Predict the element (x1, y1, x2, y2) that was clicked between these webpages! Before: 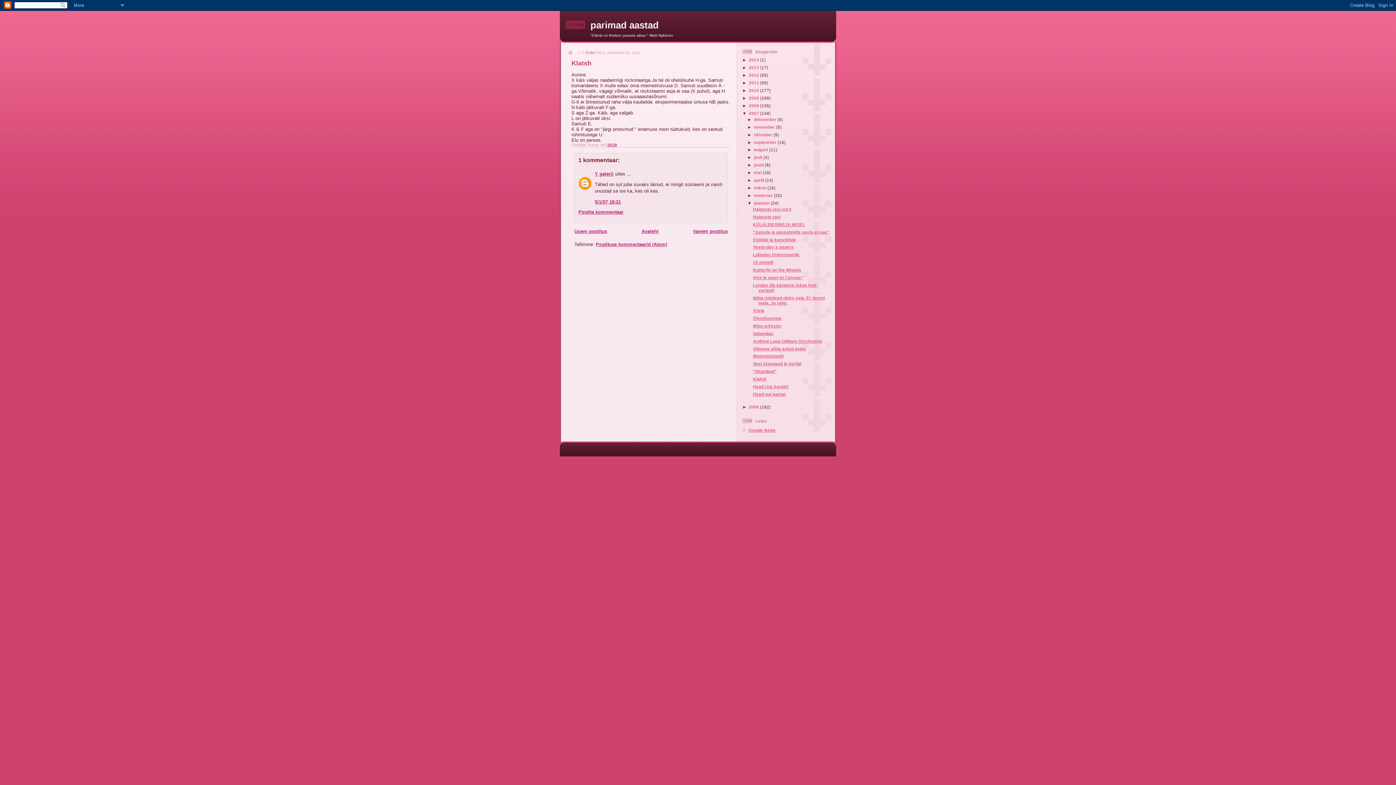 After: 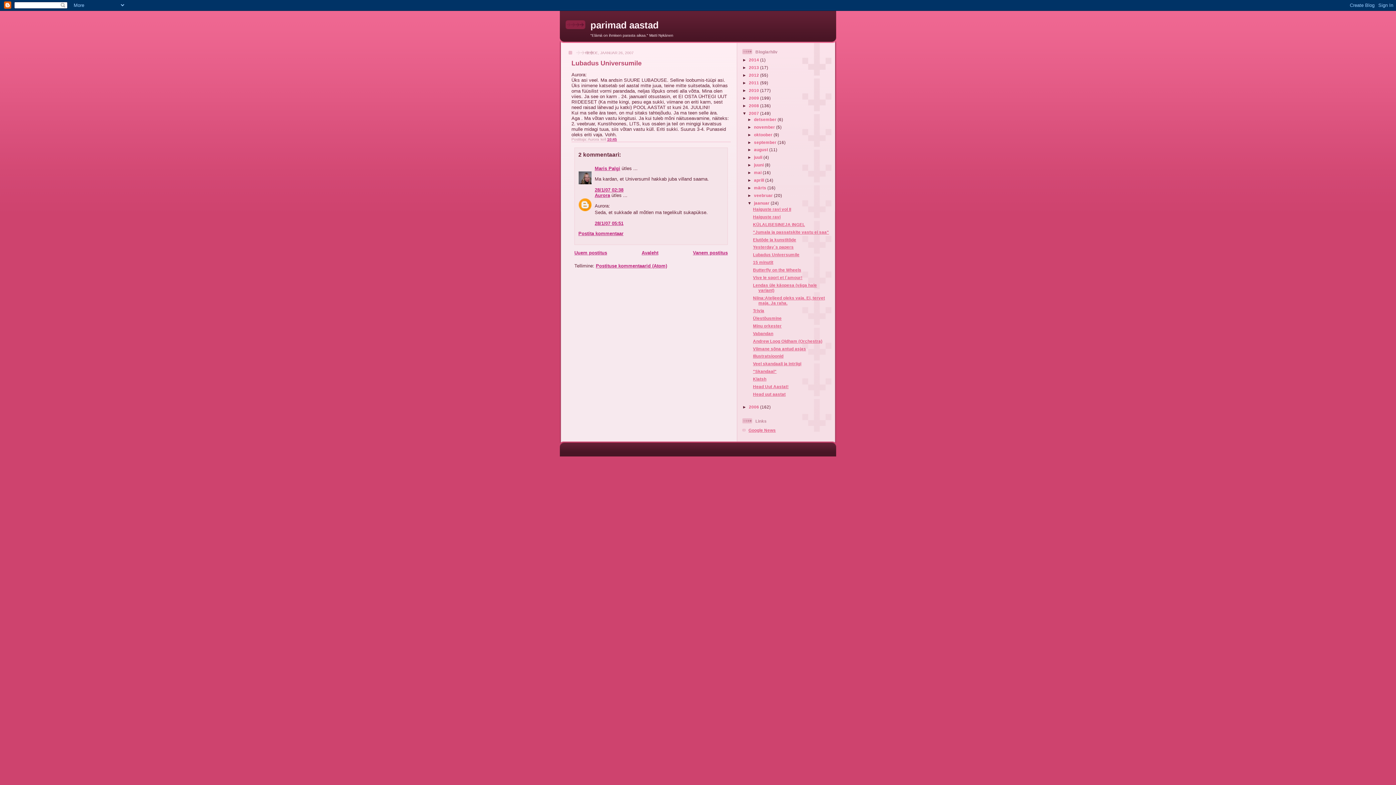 Action: label: Lubadus Universumile bbox: (753, 252, 799, 257)